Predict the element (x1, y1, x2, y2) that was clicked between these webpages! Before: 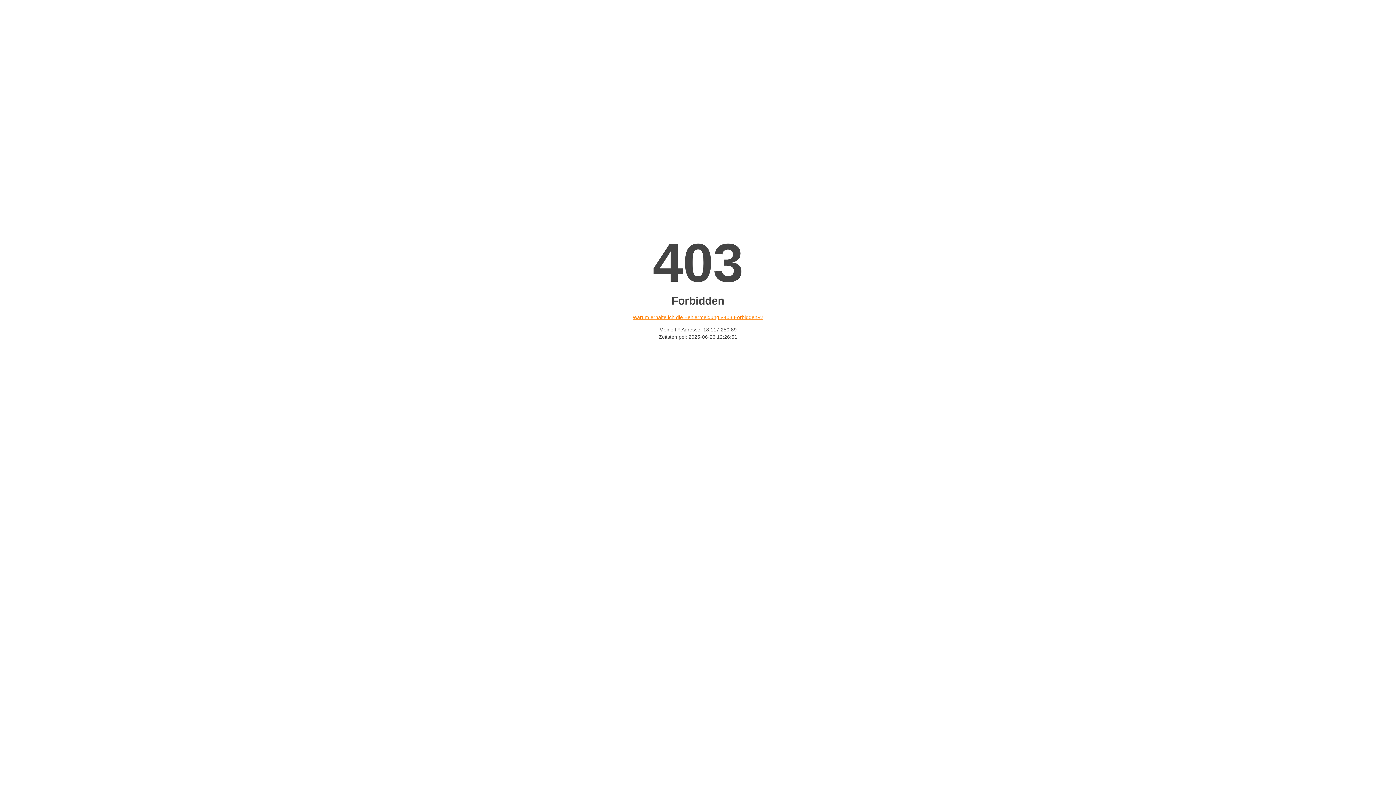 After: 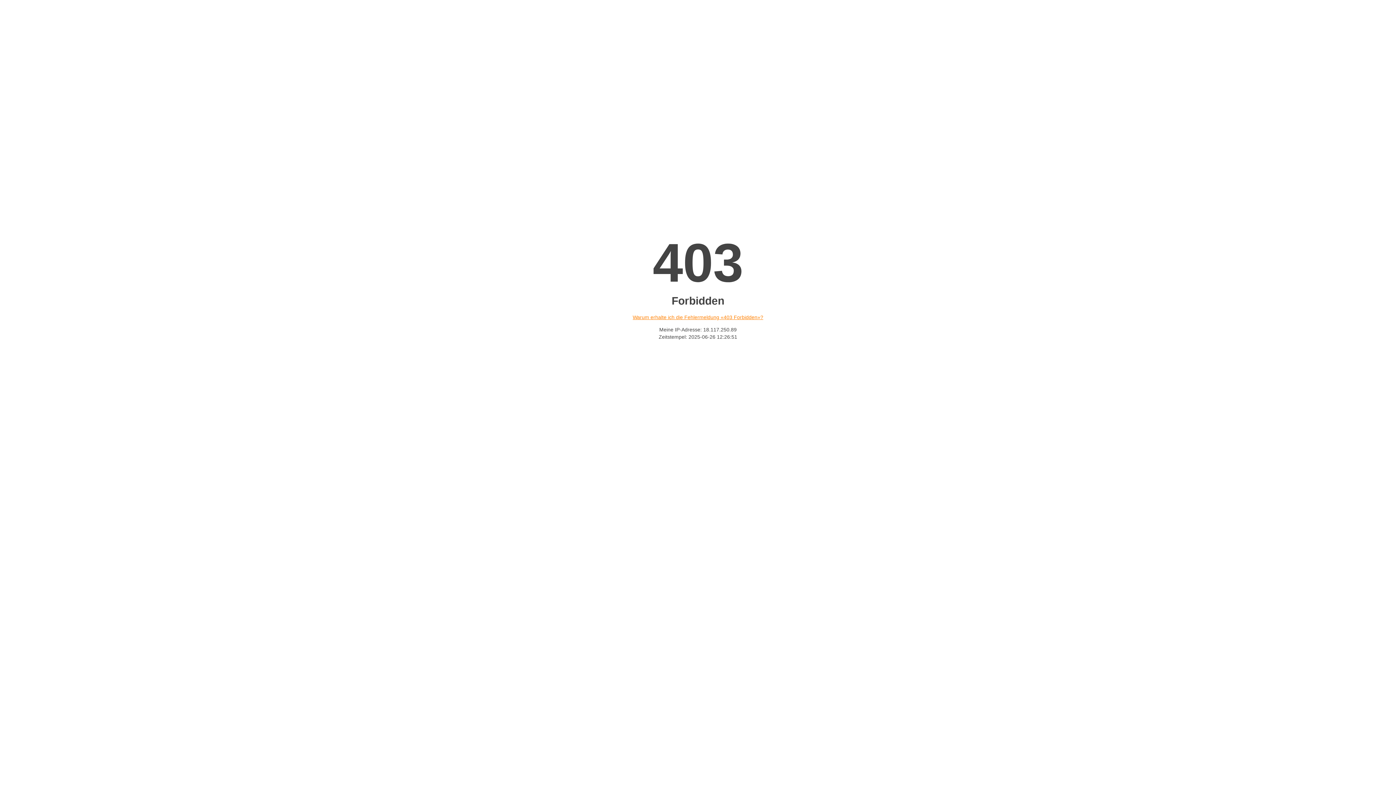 Action: label: Warum erhalte ich die Fehlermeldung «403 Forbidden»? bbox: (632, 314, 763, 320)